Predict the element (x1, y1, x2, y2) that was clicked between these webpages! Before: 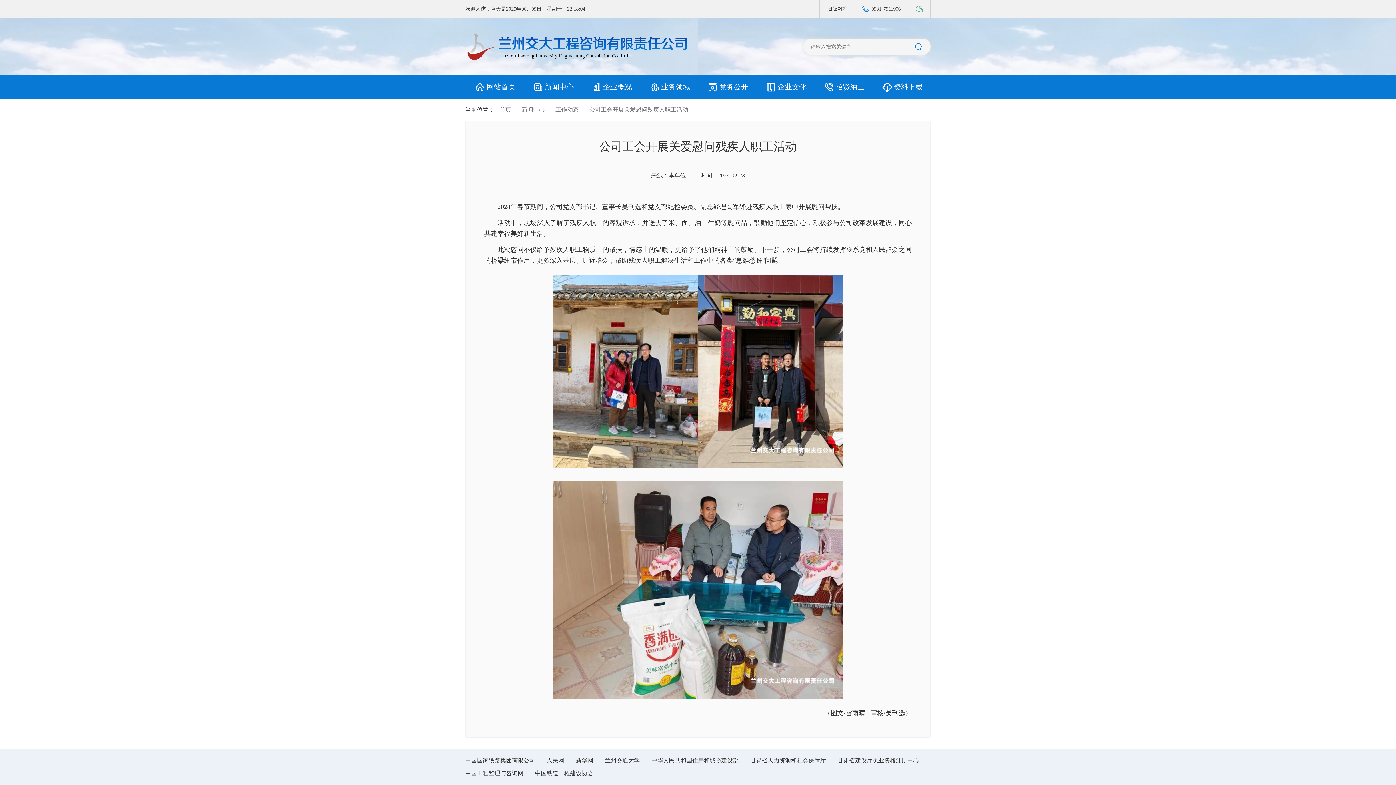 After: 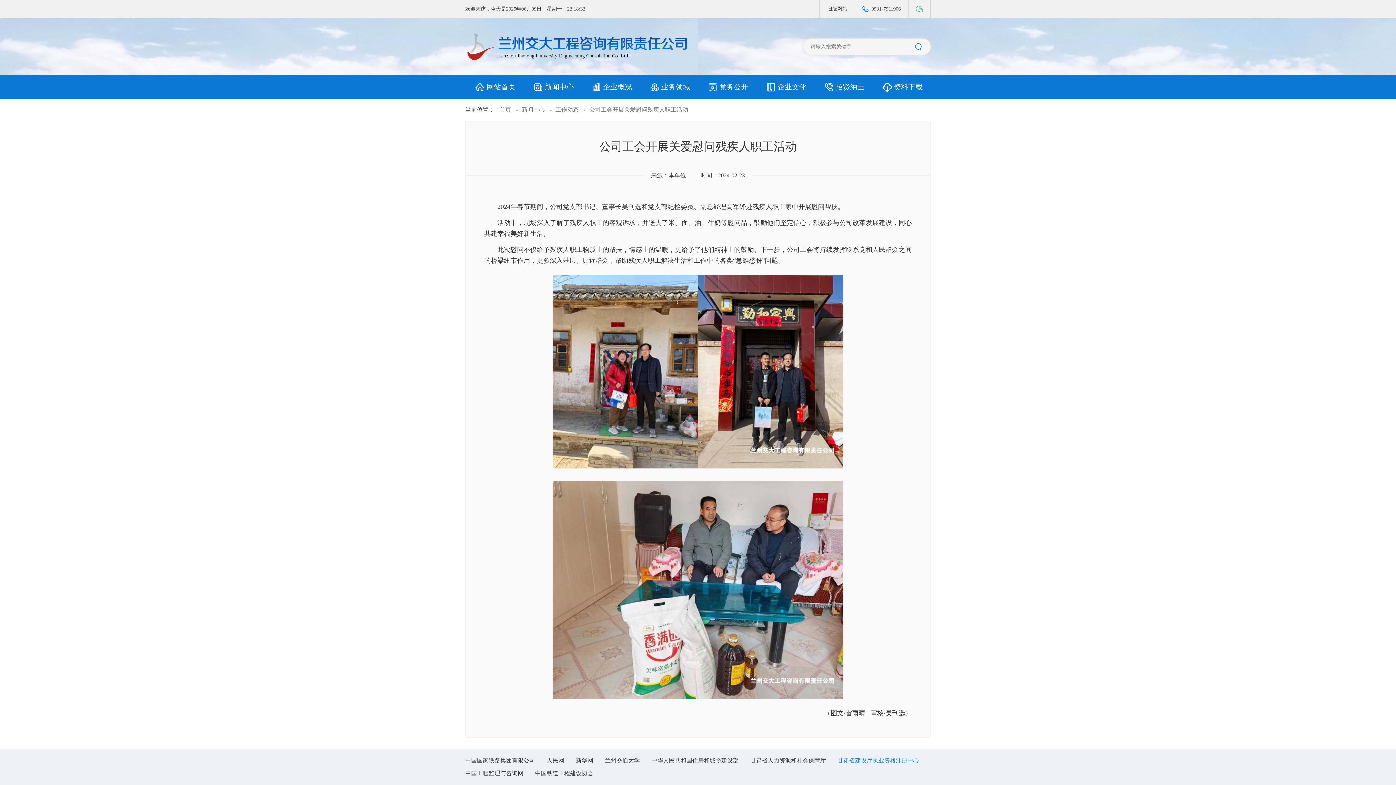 Action: bbox: (837, 757, 929, 764) label: 甘肃省建设厅执业资格注册中心